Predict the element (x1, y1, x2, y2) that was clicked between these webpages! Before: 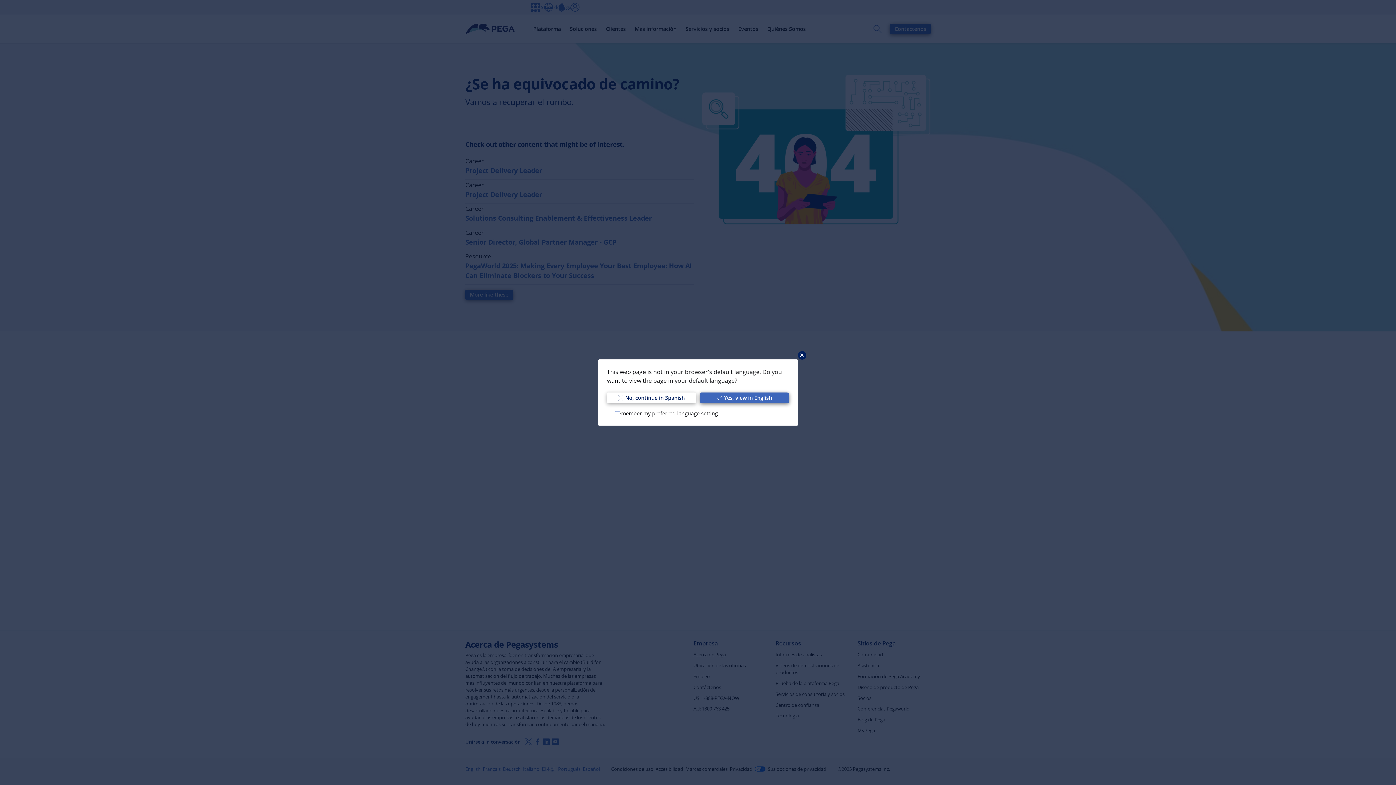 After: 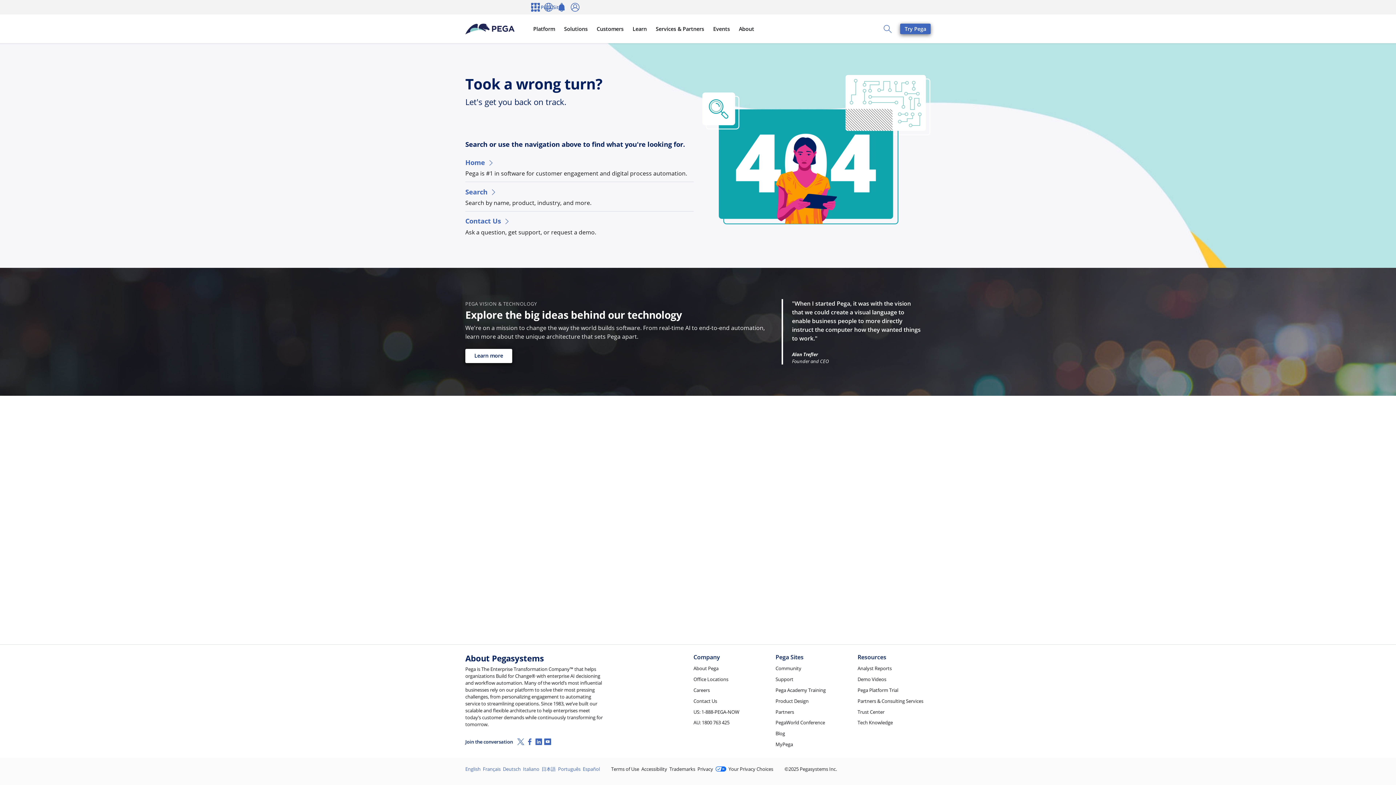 Action: bbox: (700, 392, 789, 403) label: Yes, view in English